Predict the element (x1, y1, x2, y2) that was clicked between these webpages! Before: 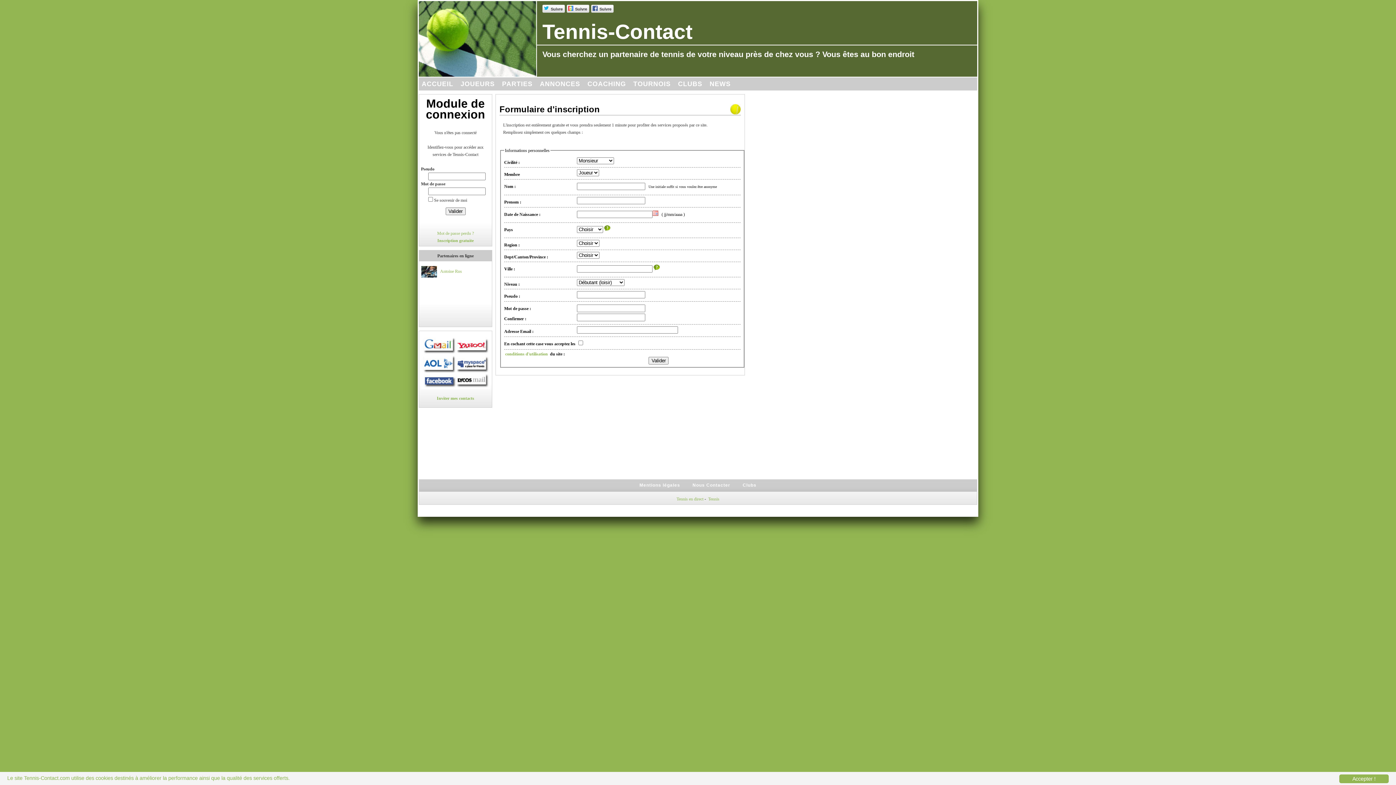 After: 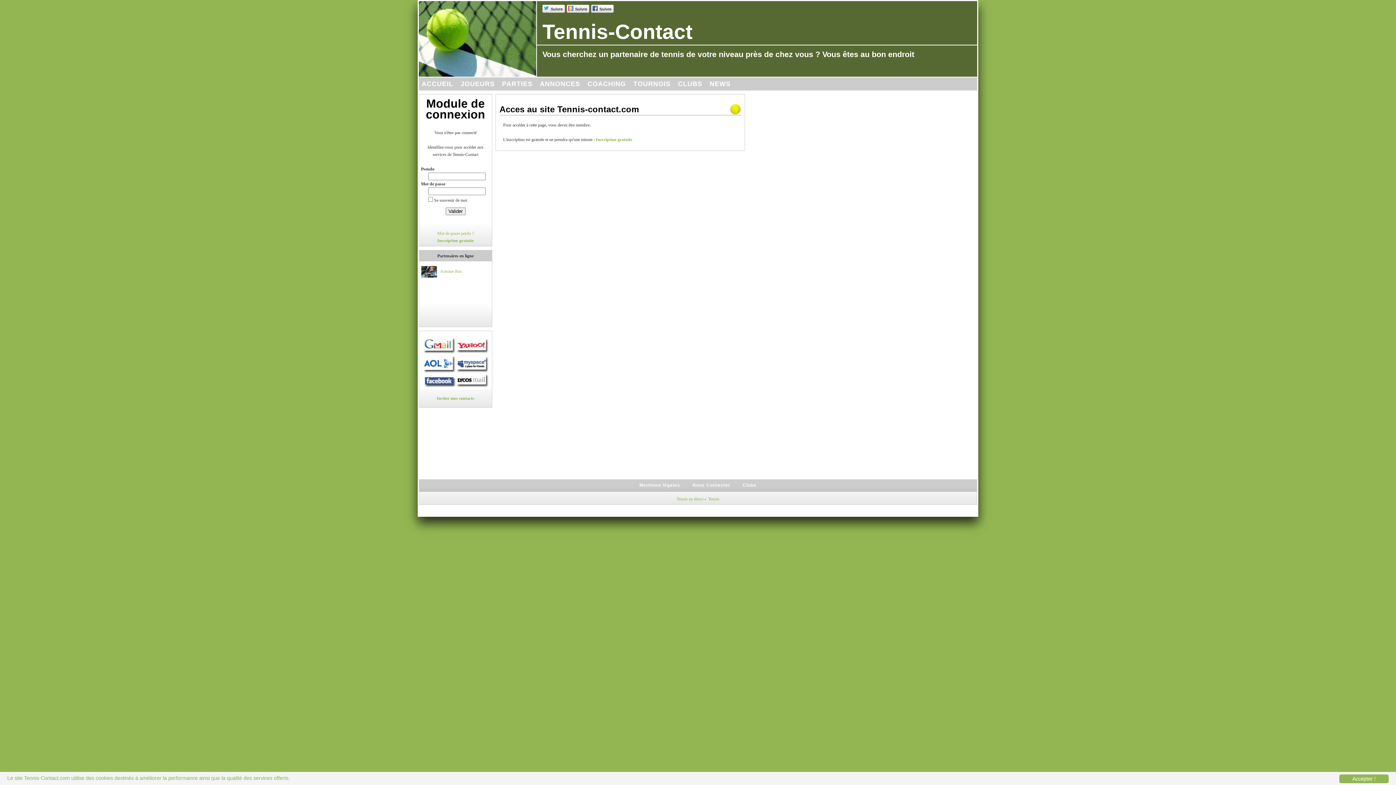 Action: bbox: (421, 385, 490, 390)